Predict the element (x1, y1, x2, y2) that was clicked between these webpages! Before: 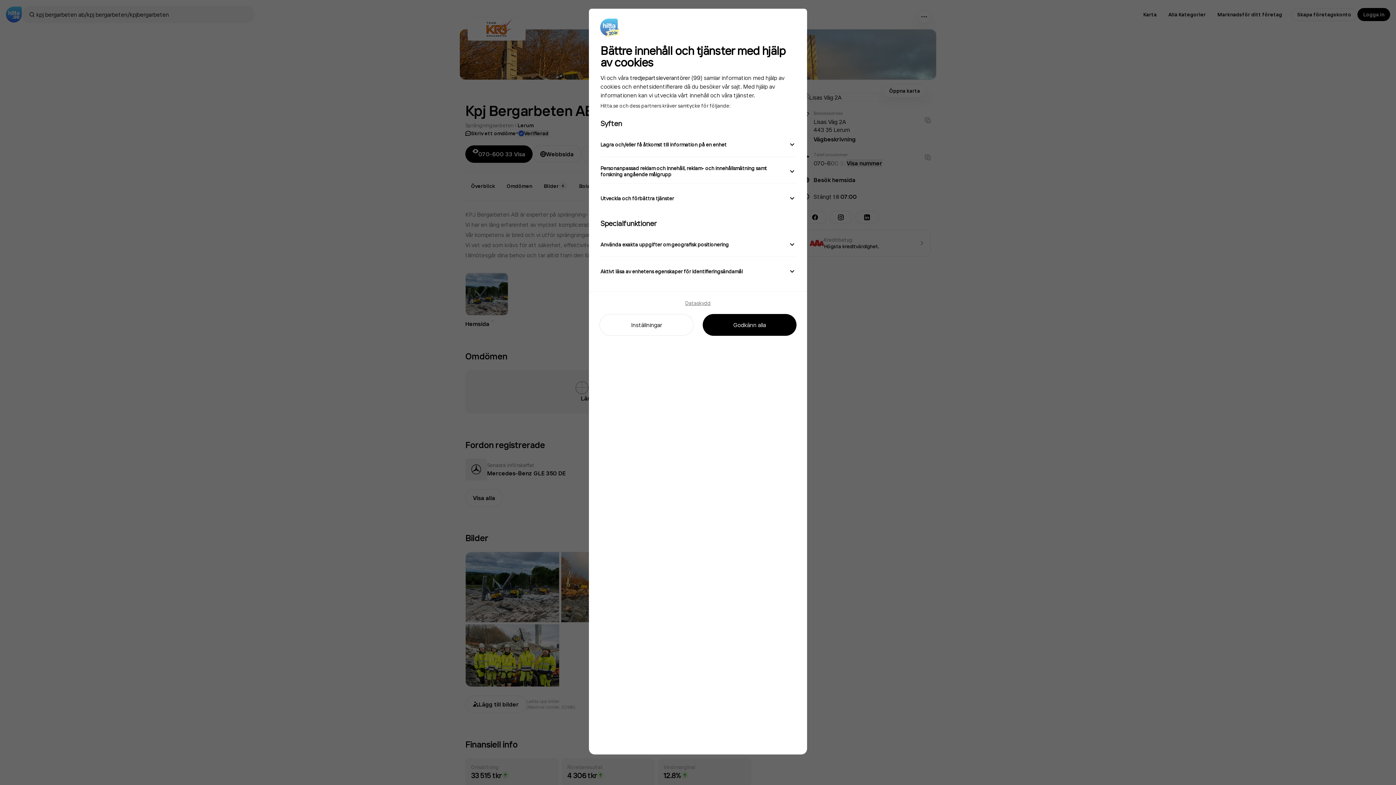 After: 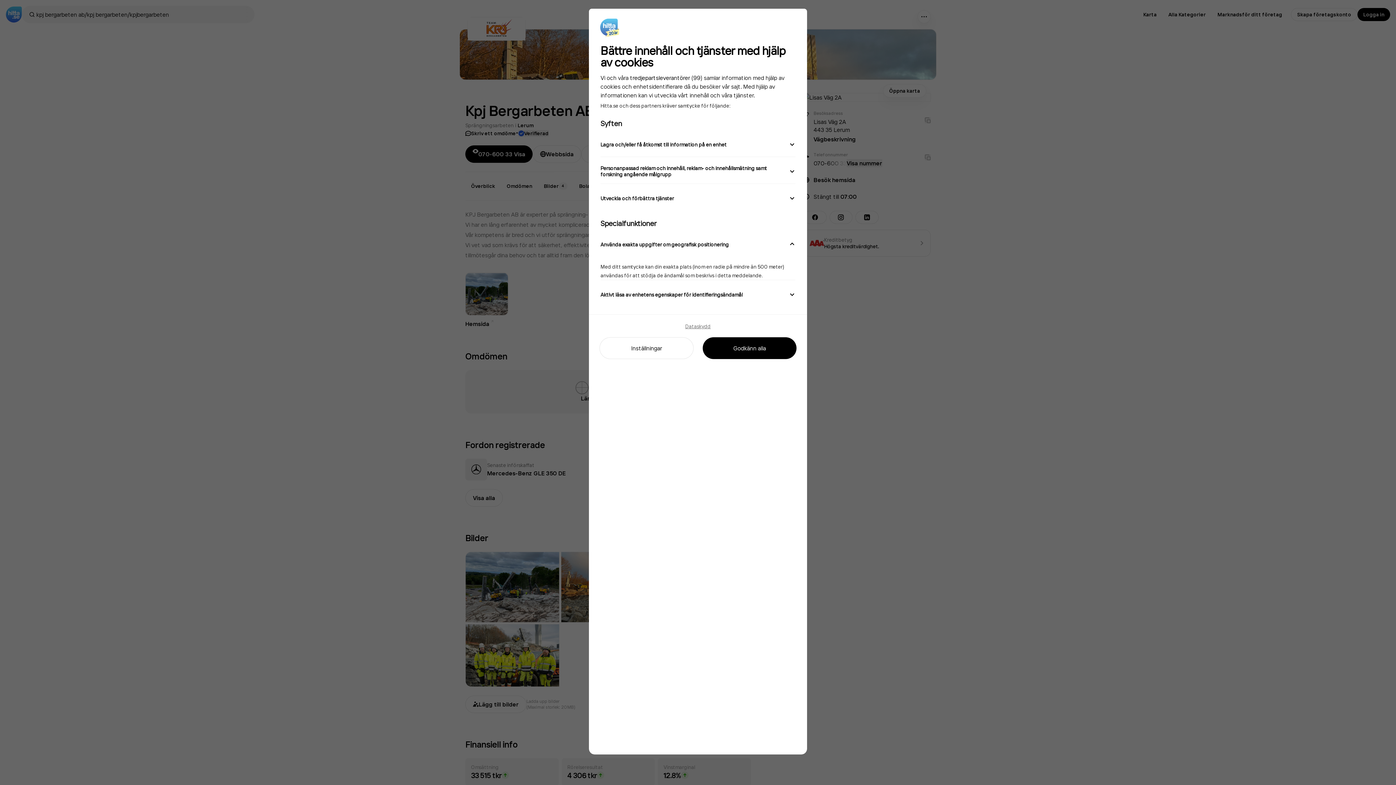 Action: bbox: (600, 232, 795, 256) label: Använda exakta uppgifter om geografisk positionering